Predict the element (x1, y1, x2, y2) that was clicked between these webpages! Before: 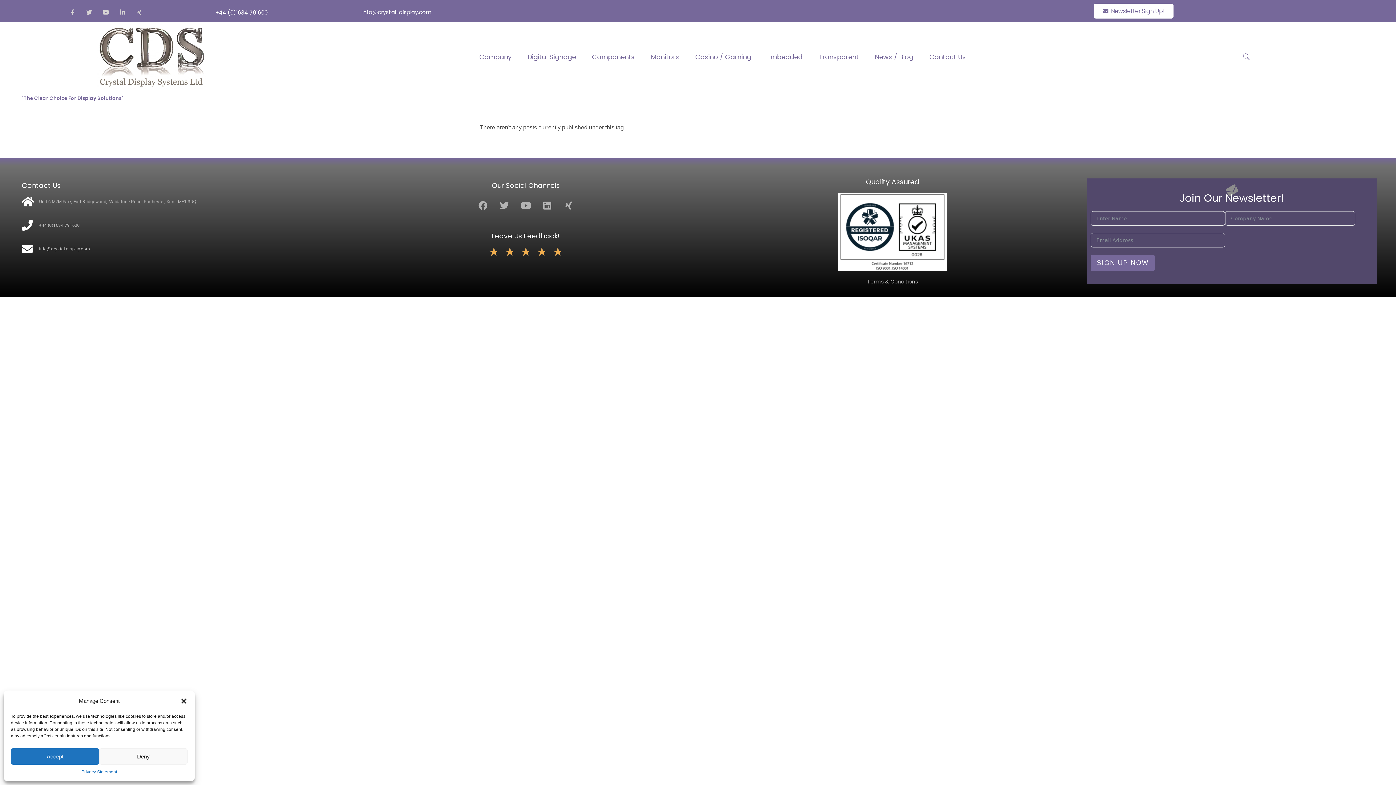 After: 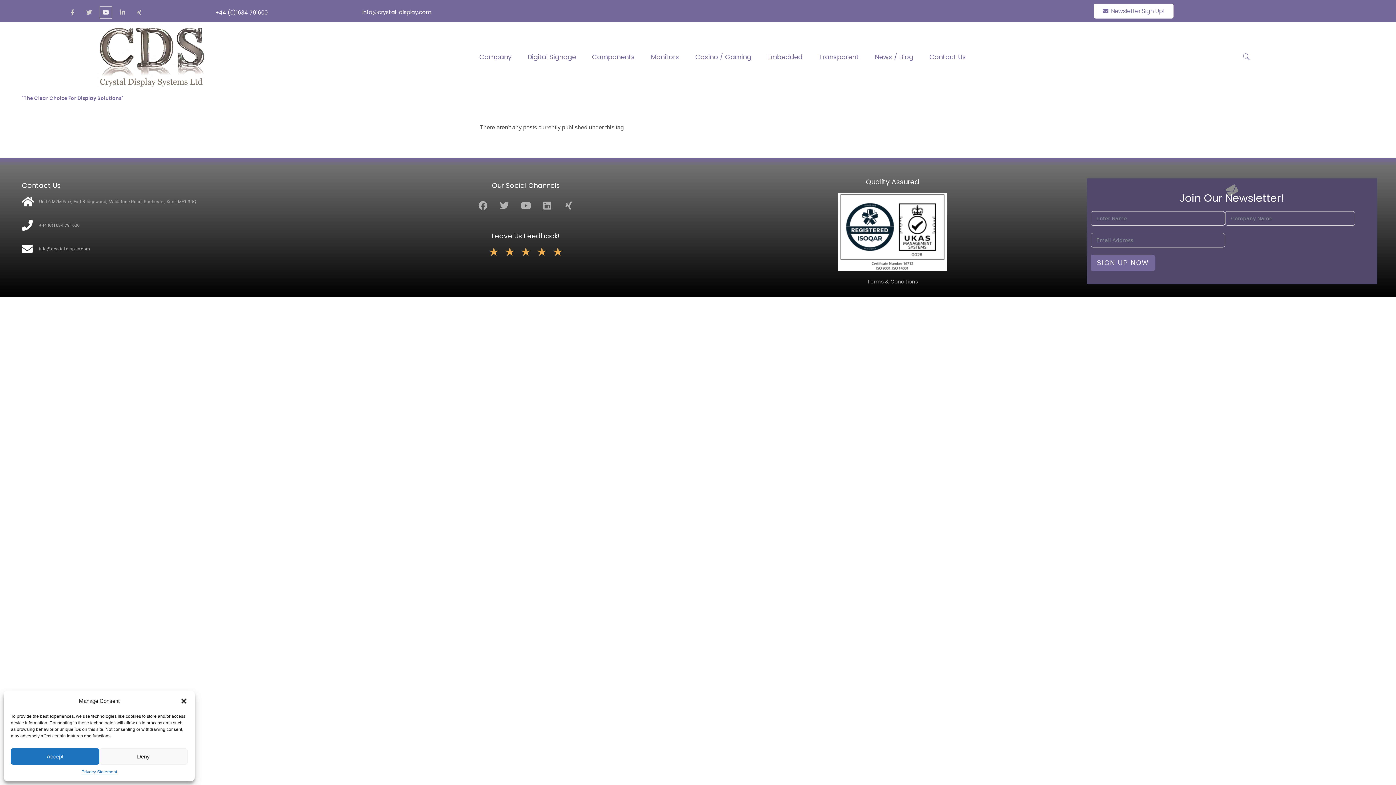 Action: bbox: (100, 6, 111, 18) label: Youtube